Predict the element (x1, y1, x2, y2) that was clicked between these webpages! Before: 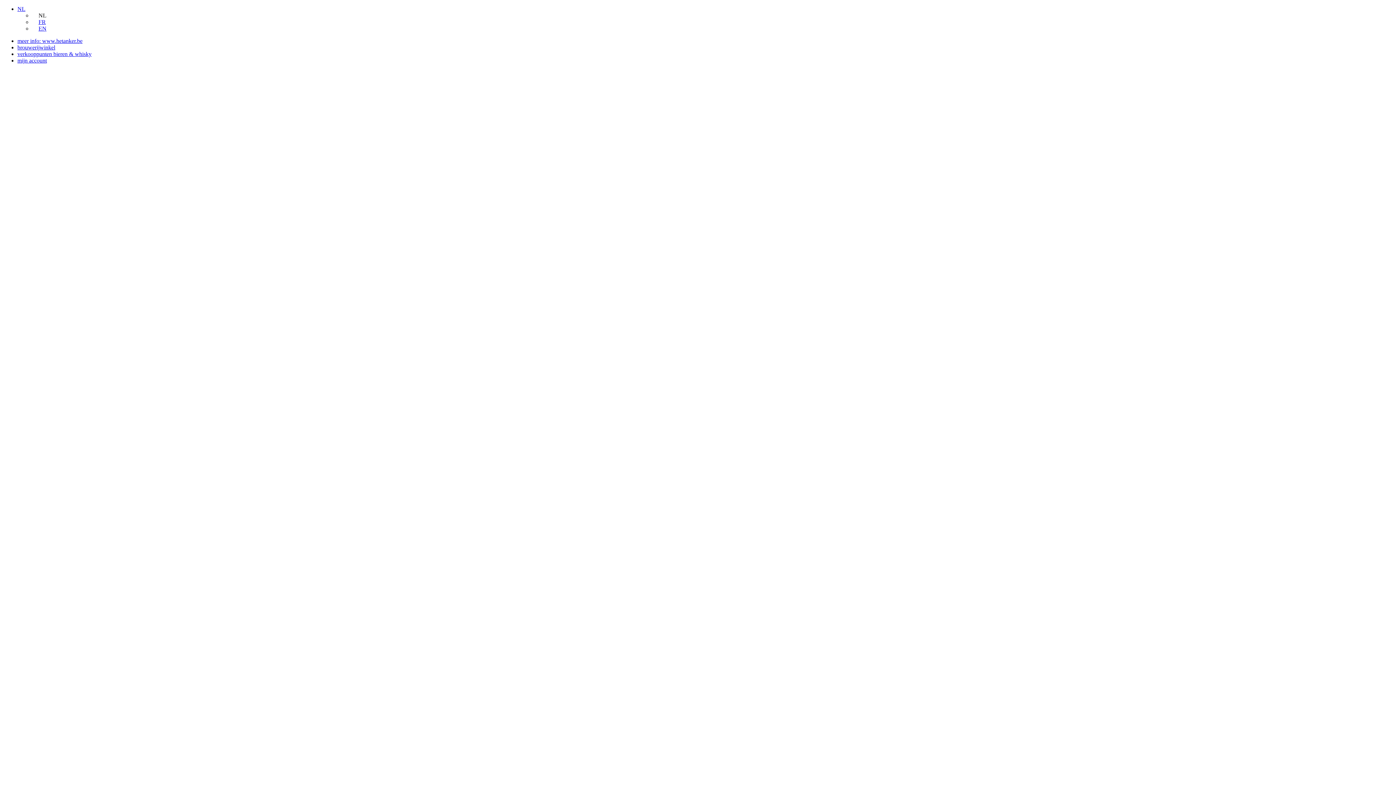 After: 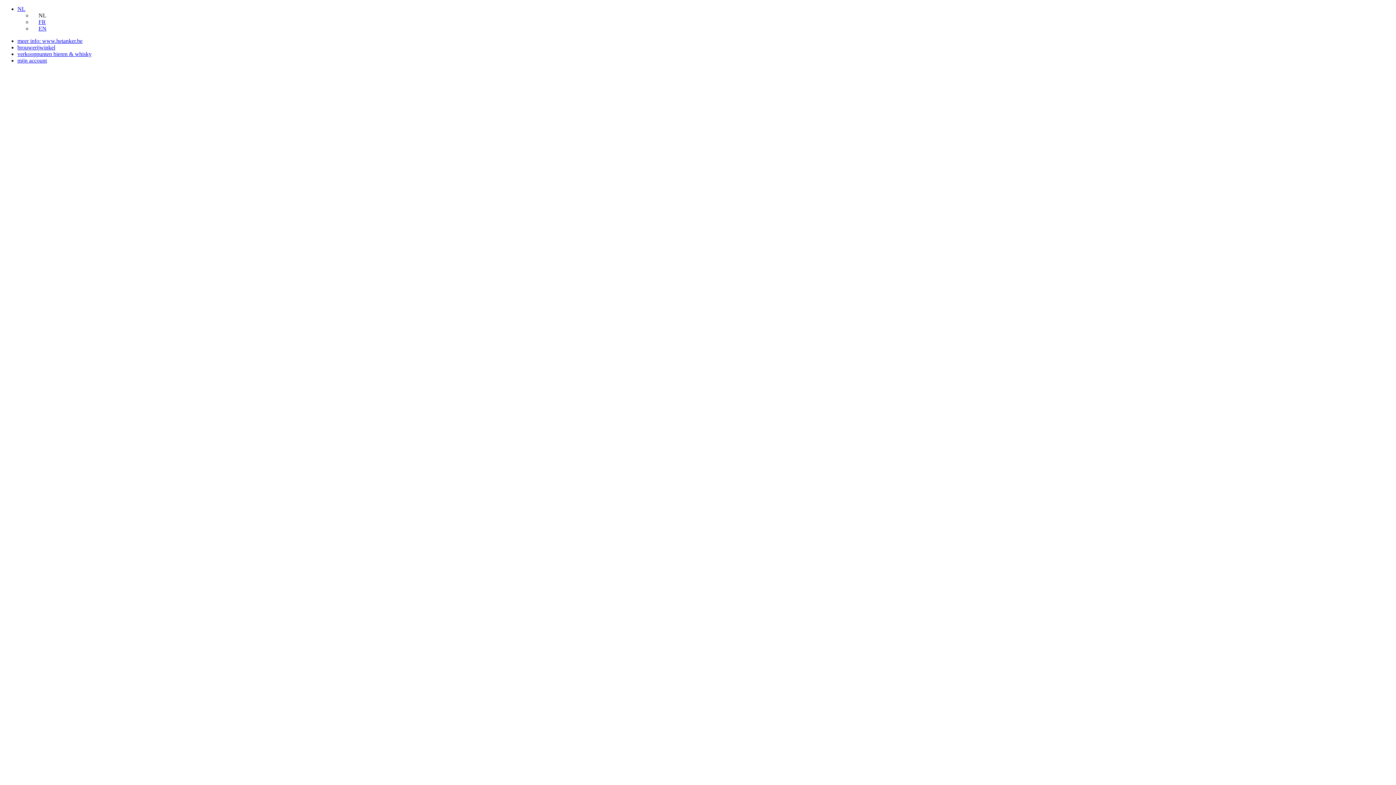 Action: label: brouwerijwinkel bbox: (17, 44, 55, 50)